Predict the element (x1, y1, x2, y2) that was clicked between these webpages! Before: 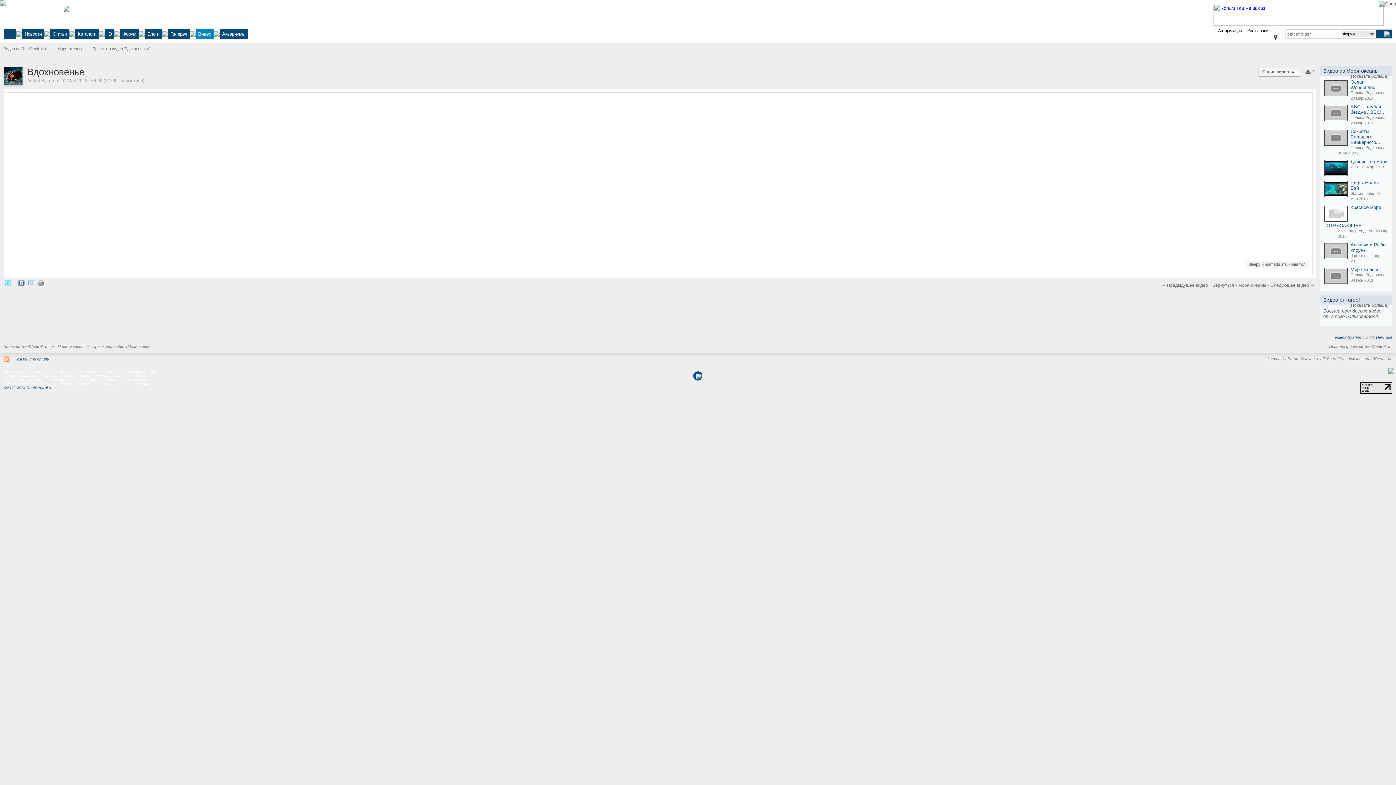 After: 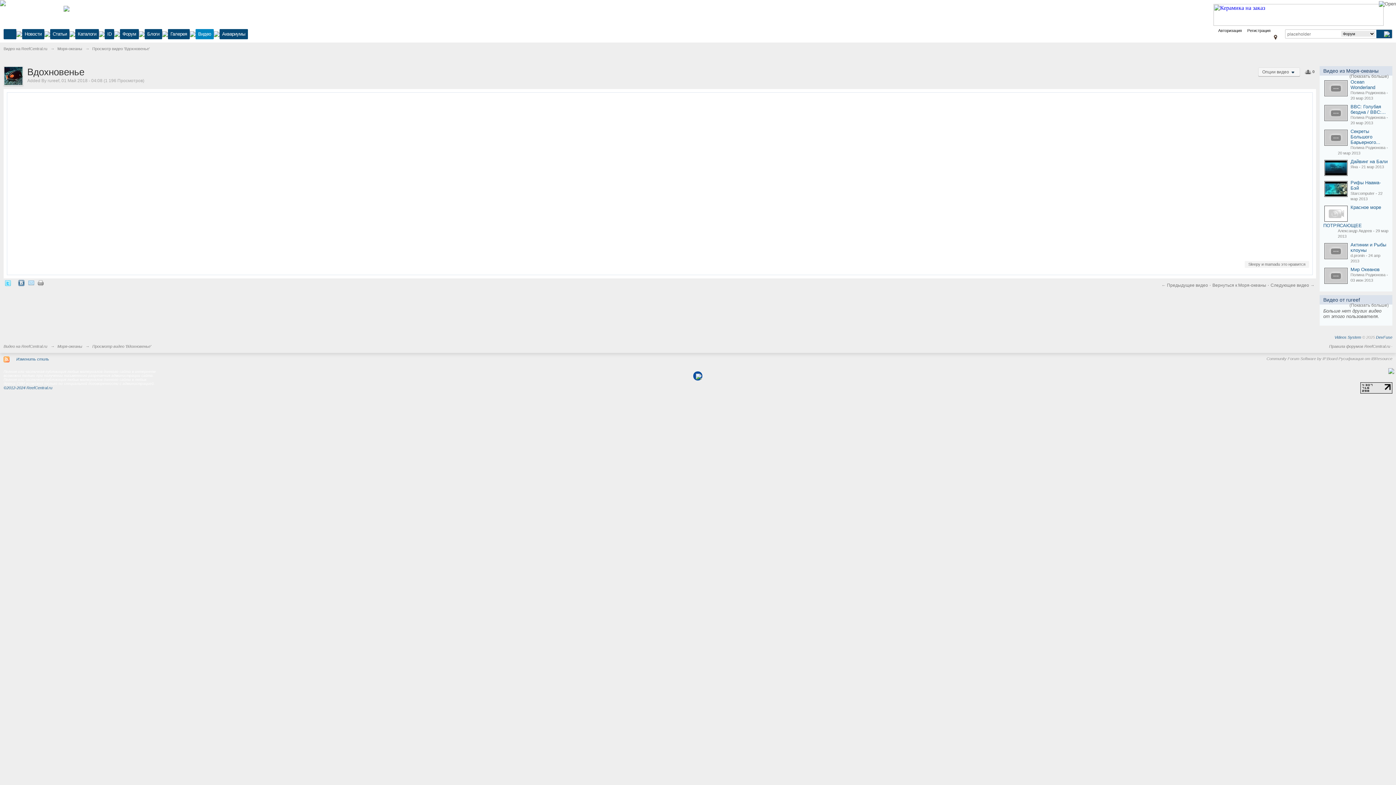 Action: bbox: (1388, 368, 1394, 373)